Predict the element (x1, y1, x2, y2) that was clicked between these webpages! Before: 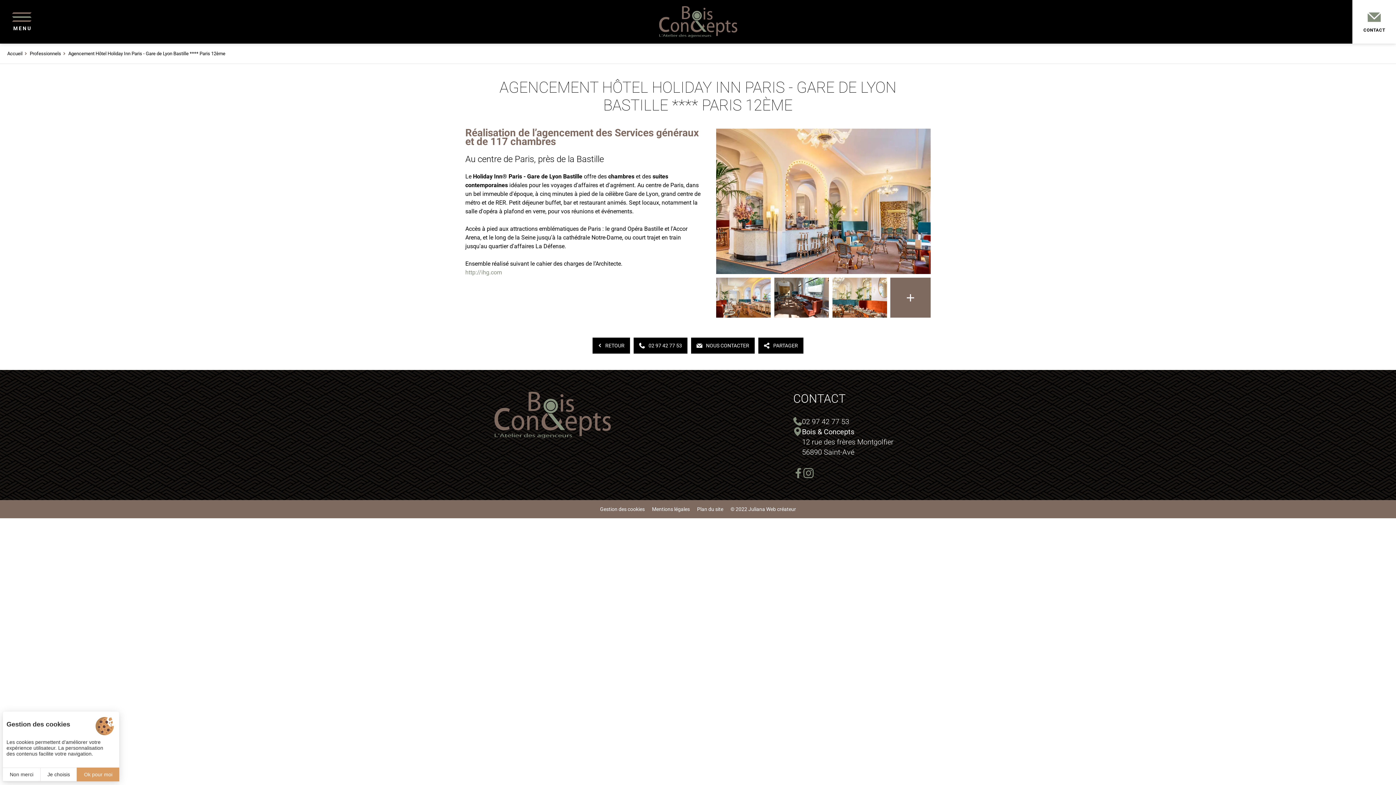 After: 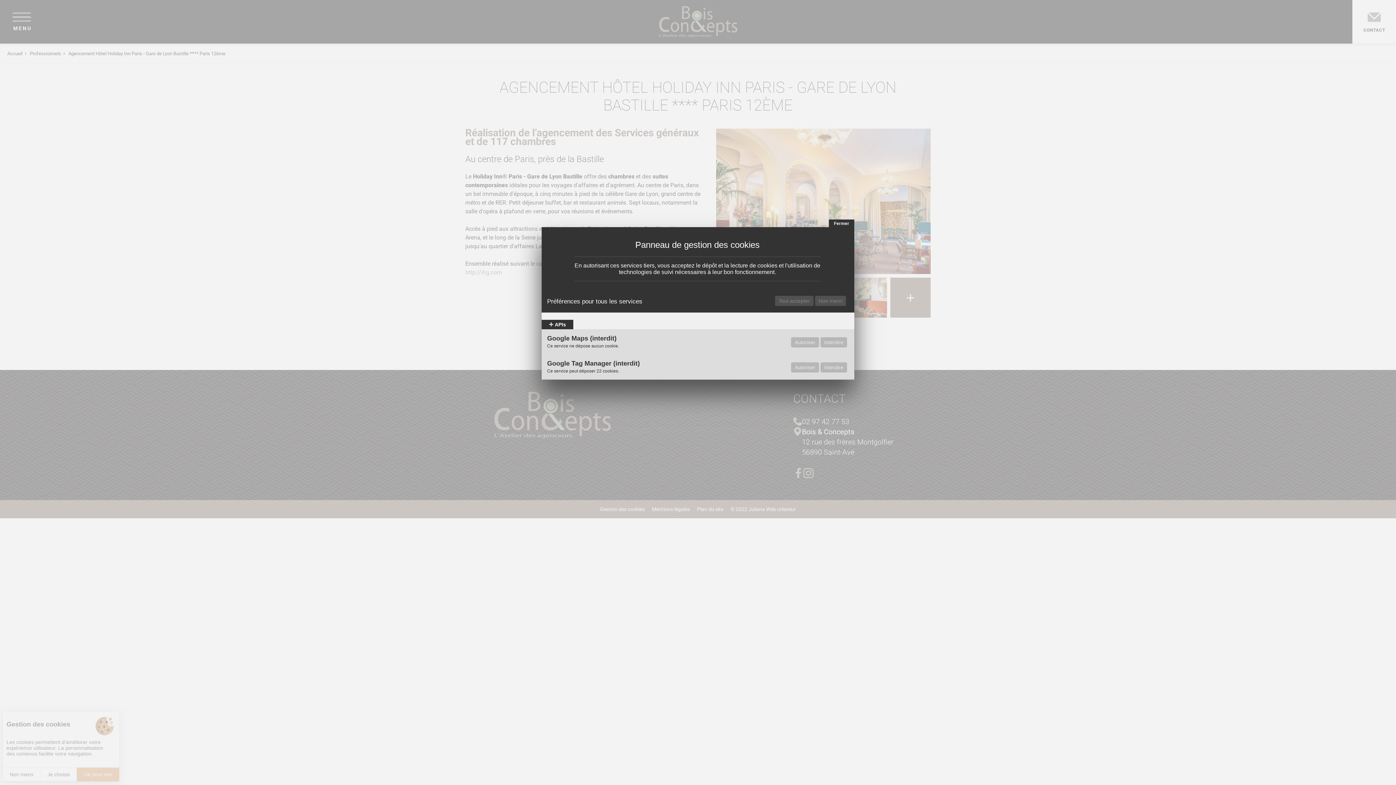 Action: bbox: (40, 768, 76, 781) label: Je choisis